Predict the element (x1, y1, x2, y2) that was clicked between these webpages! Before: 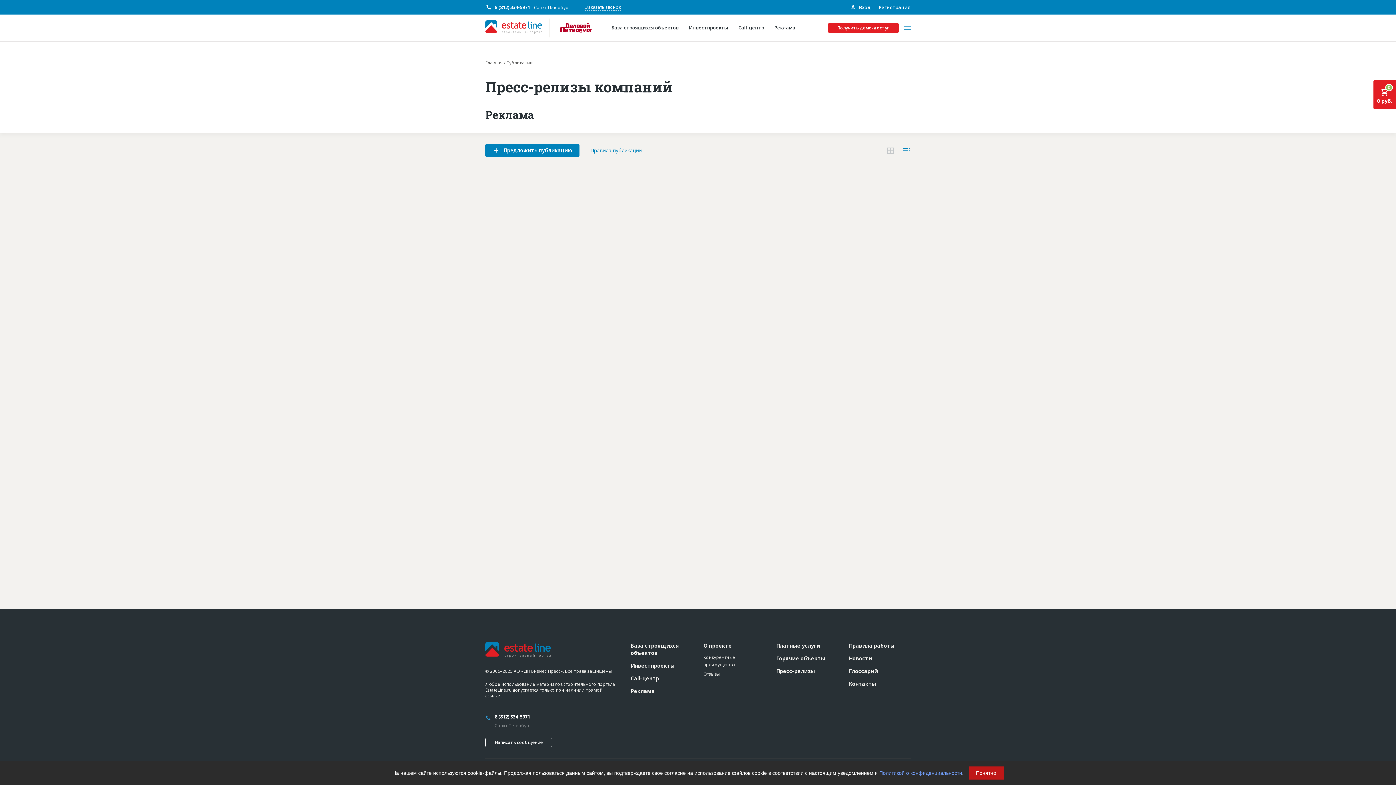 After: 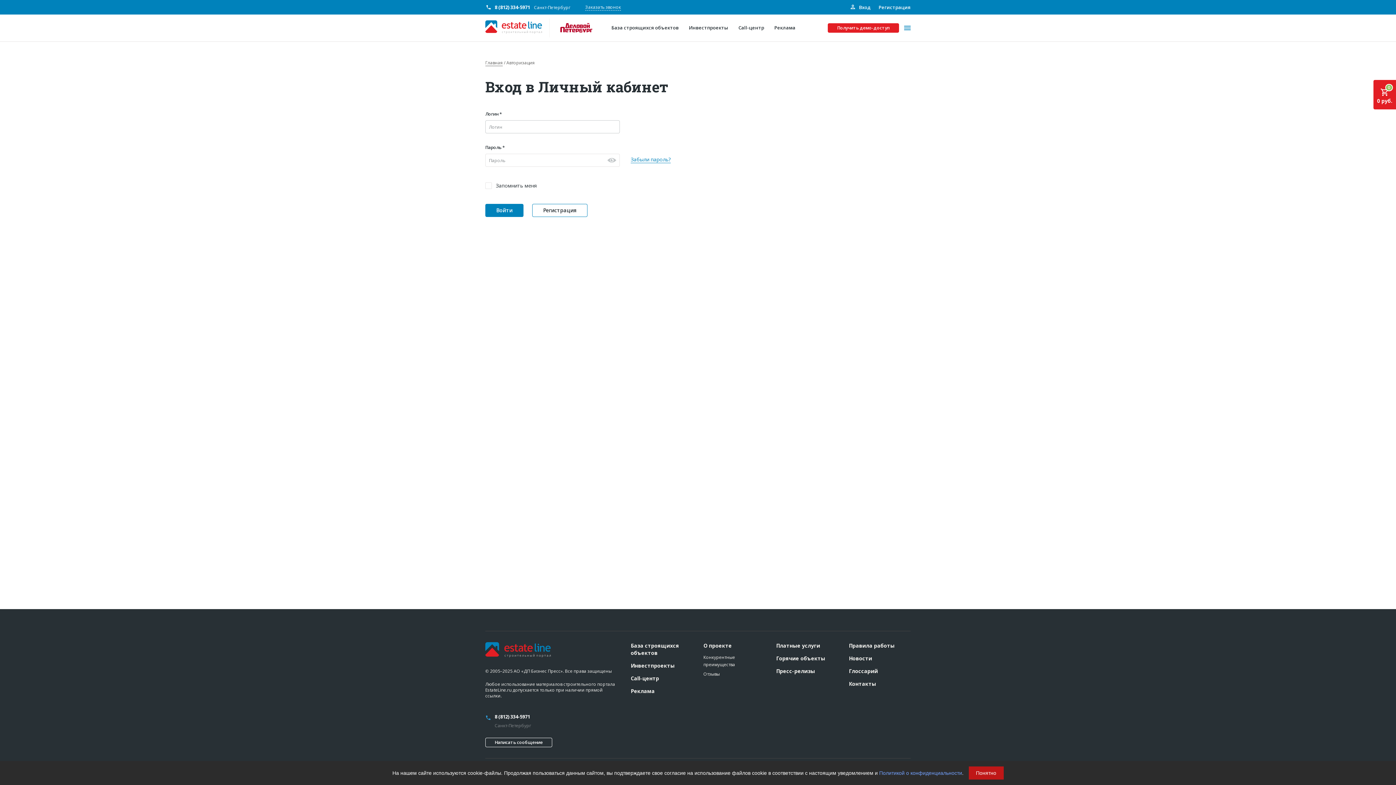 Action: label: 0
0 руб. bbox: (1373, 80, 1396, 109)